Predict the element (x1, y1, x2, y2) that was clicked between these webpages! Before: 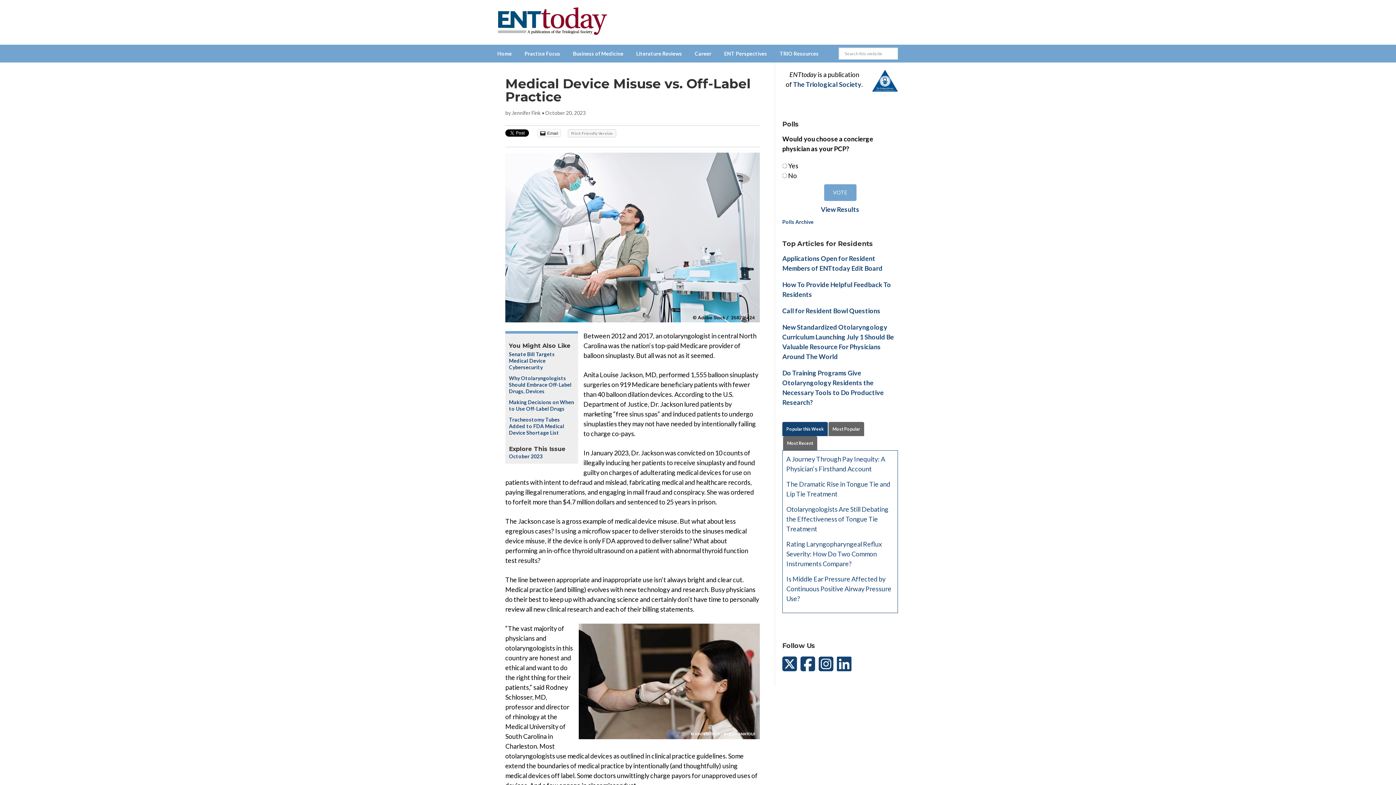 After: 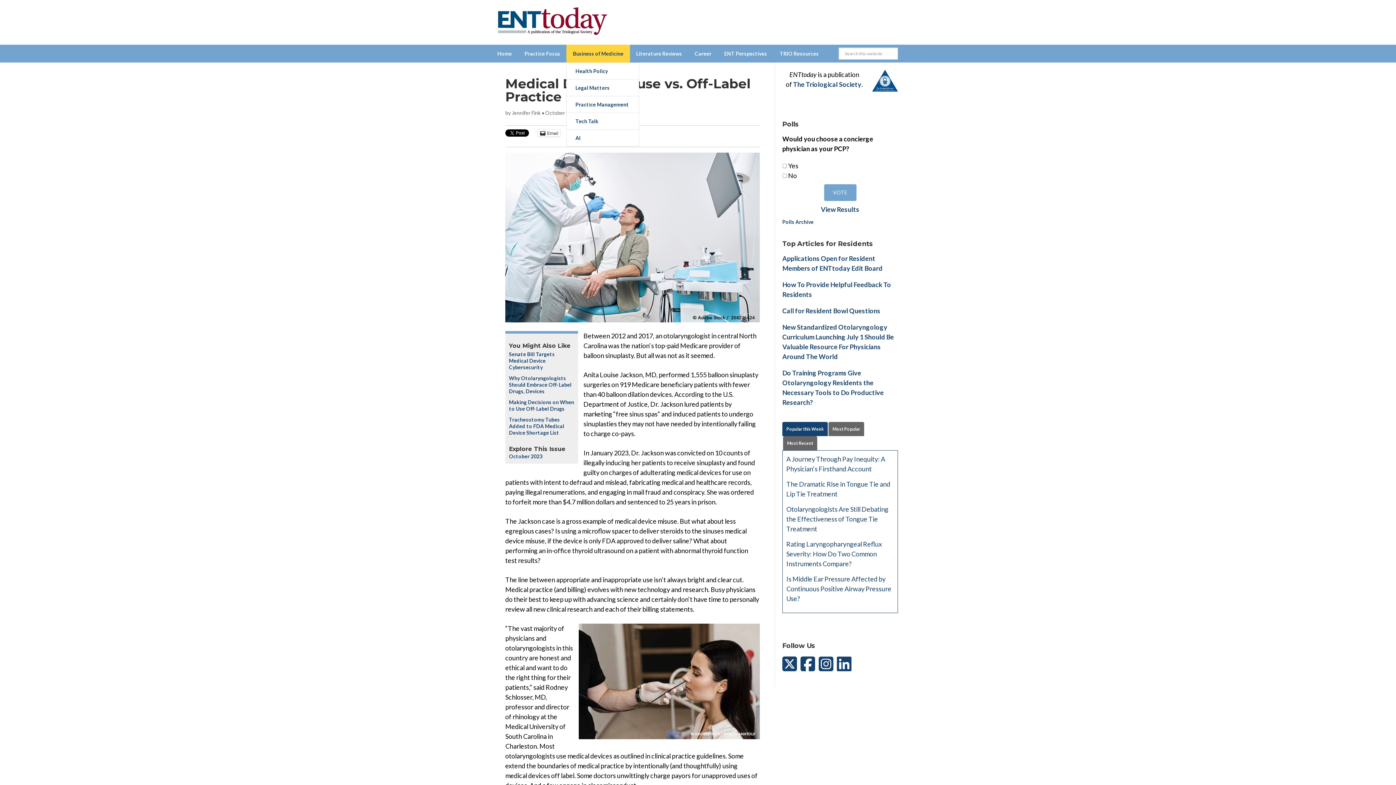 Action: label: Business of Medicine bbox: (566, 44, 630, 62)